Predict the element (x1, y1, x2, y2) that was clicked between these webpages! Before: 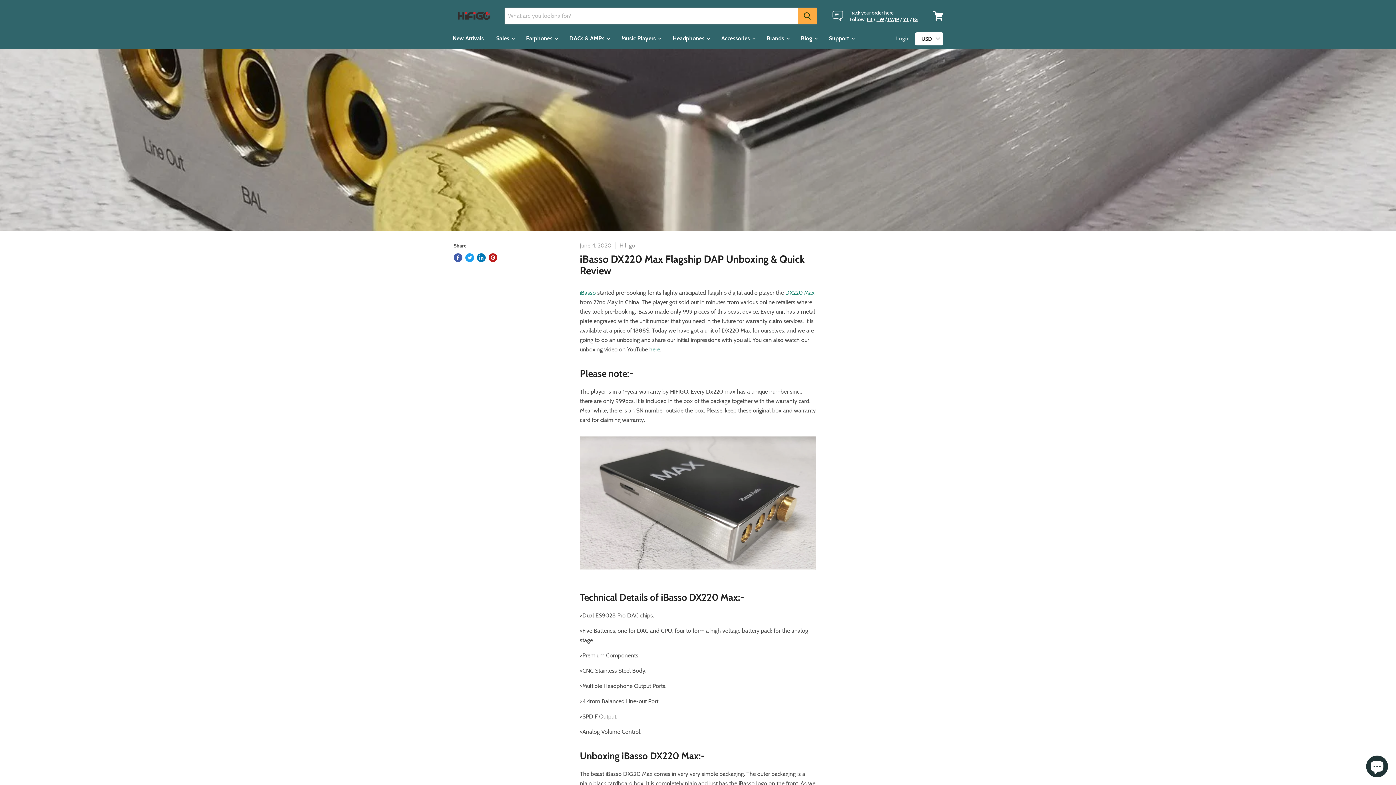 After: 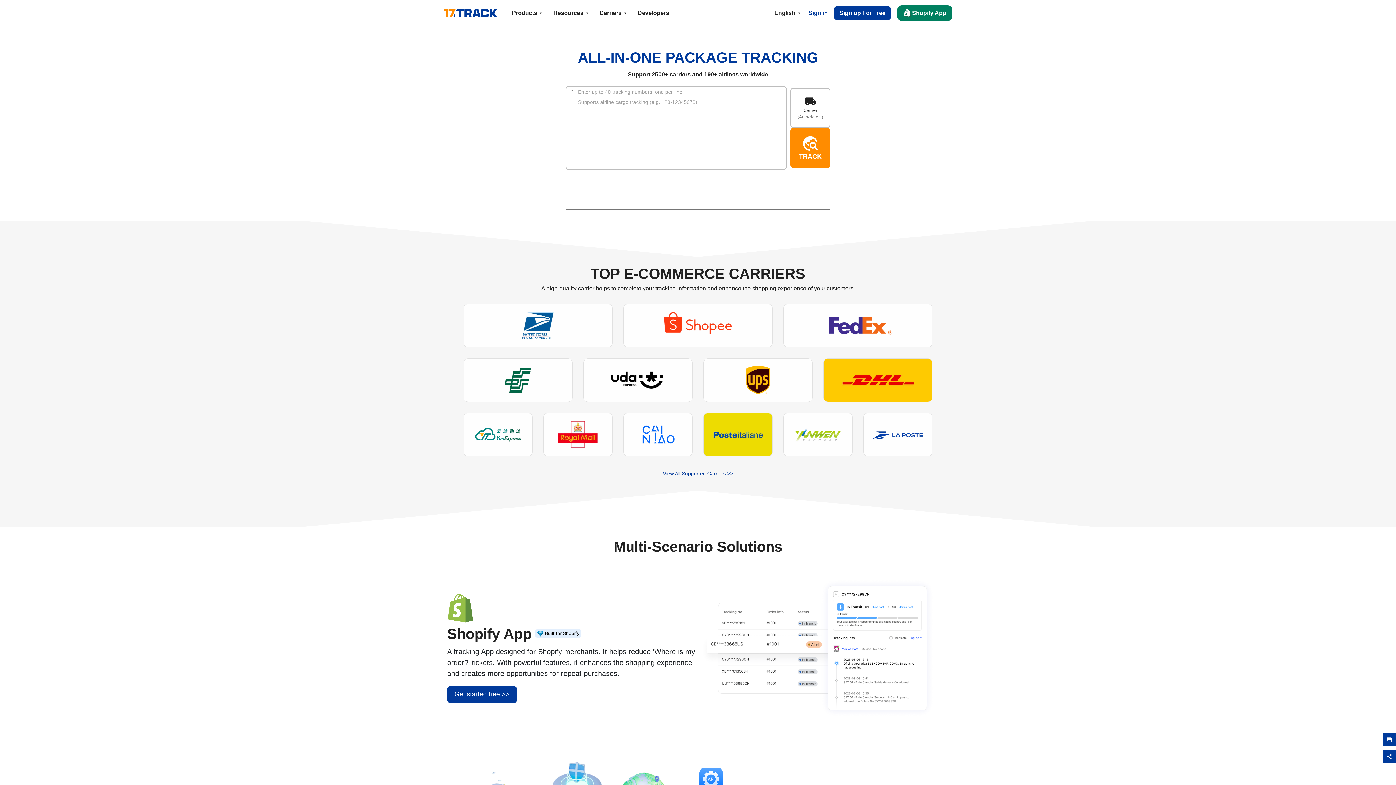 Action: bbox: (849, 9, 893, 15) label: Track your order here